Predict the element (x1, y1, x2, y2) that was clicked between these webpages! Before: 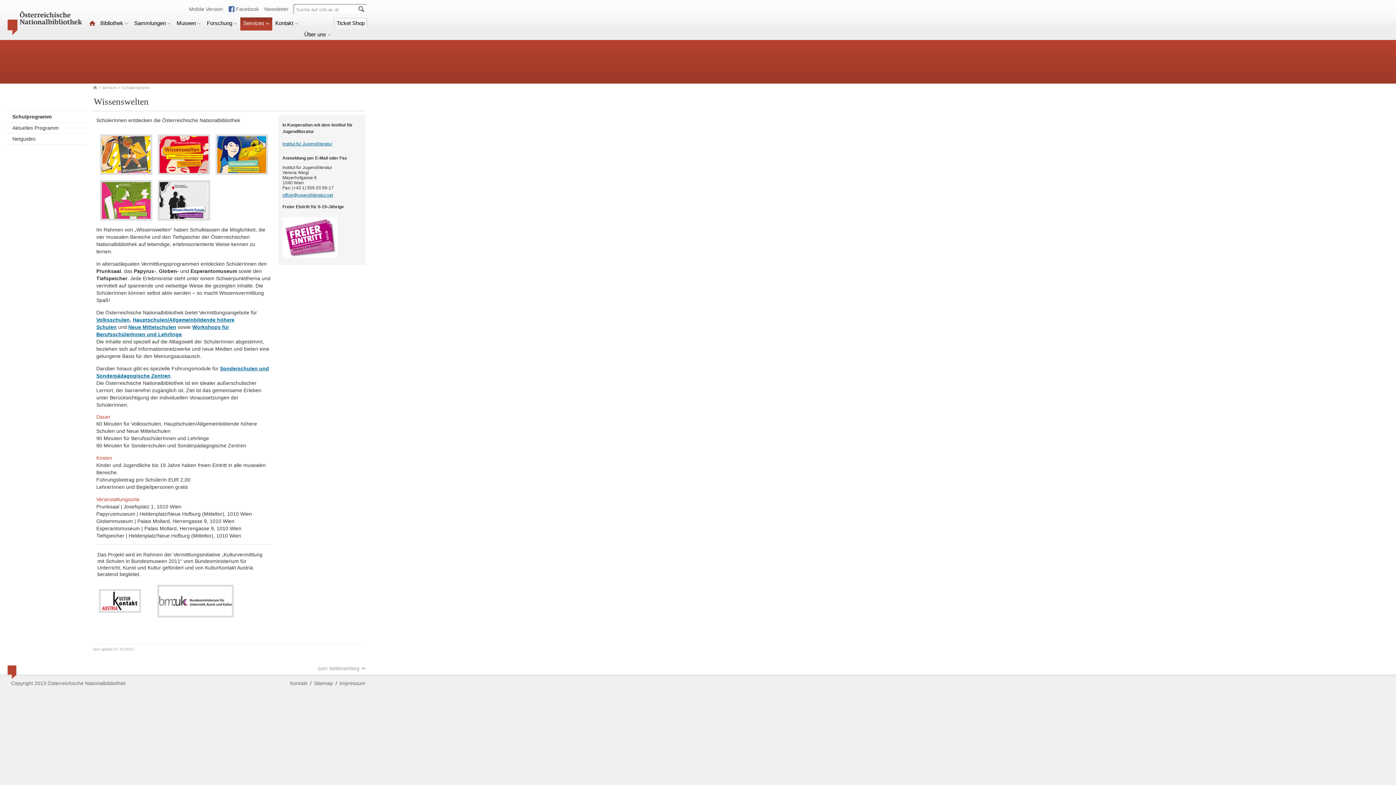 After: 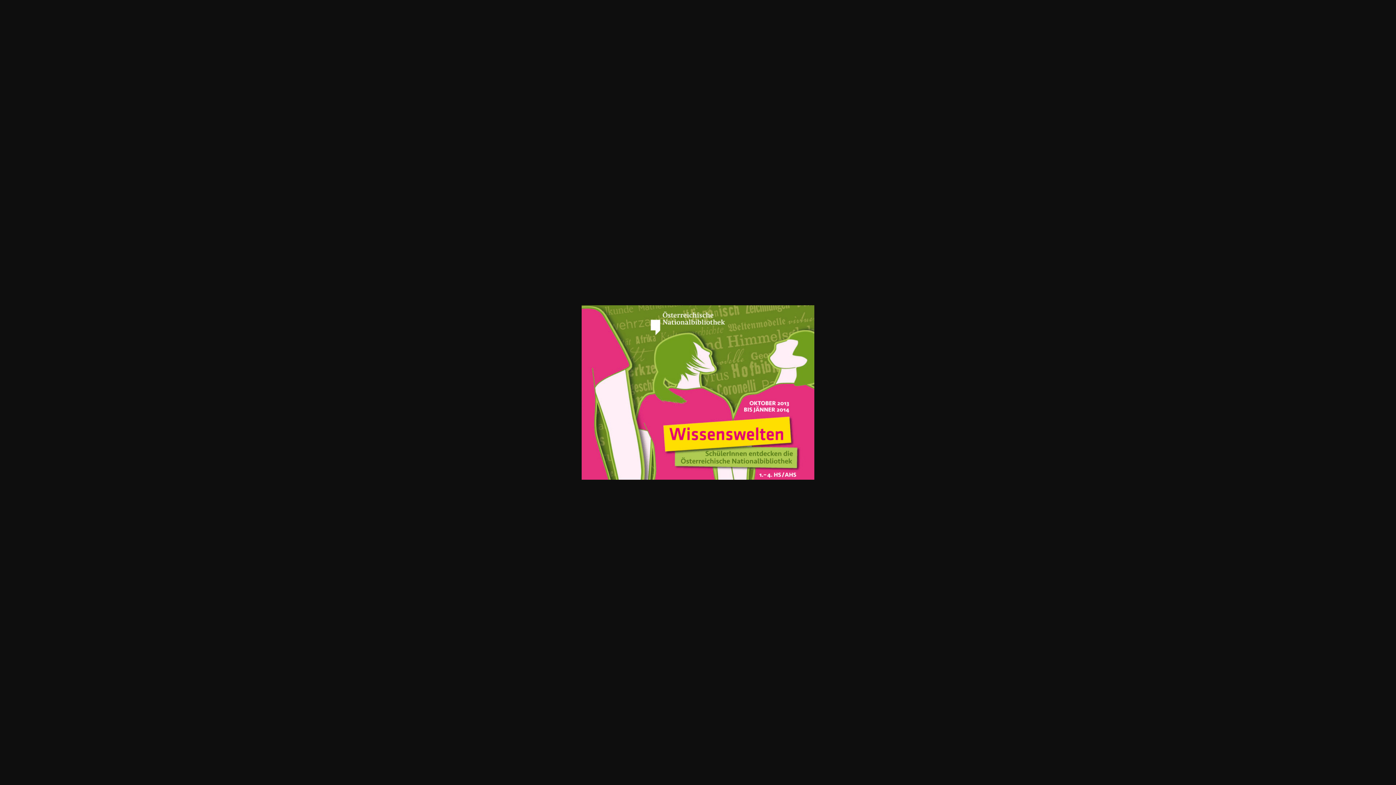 Action: bbox: (100, 220, 152, 220)